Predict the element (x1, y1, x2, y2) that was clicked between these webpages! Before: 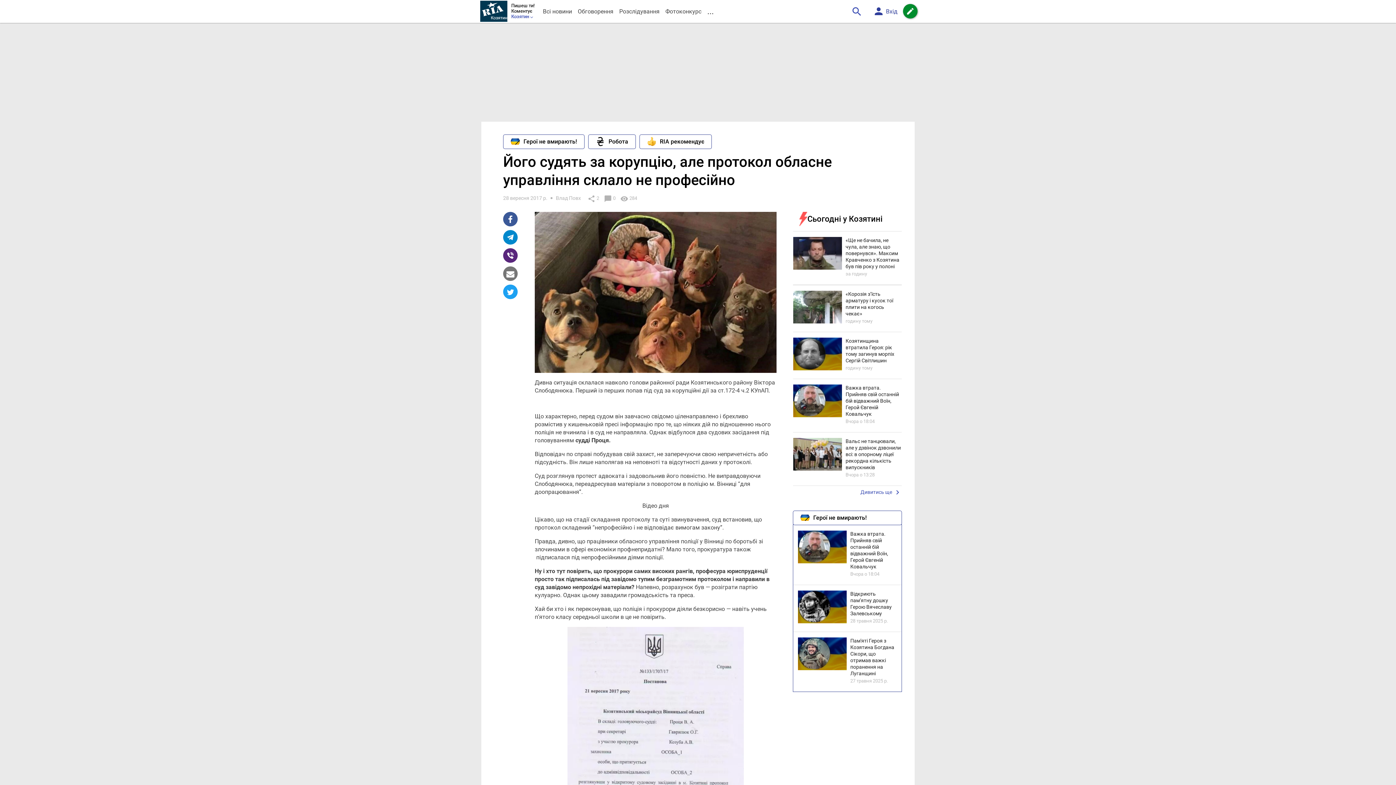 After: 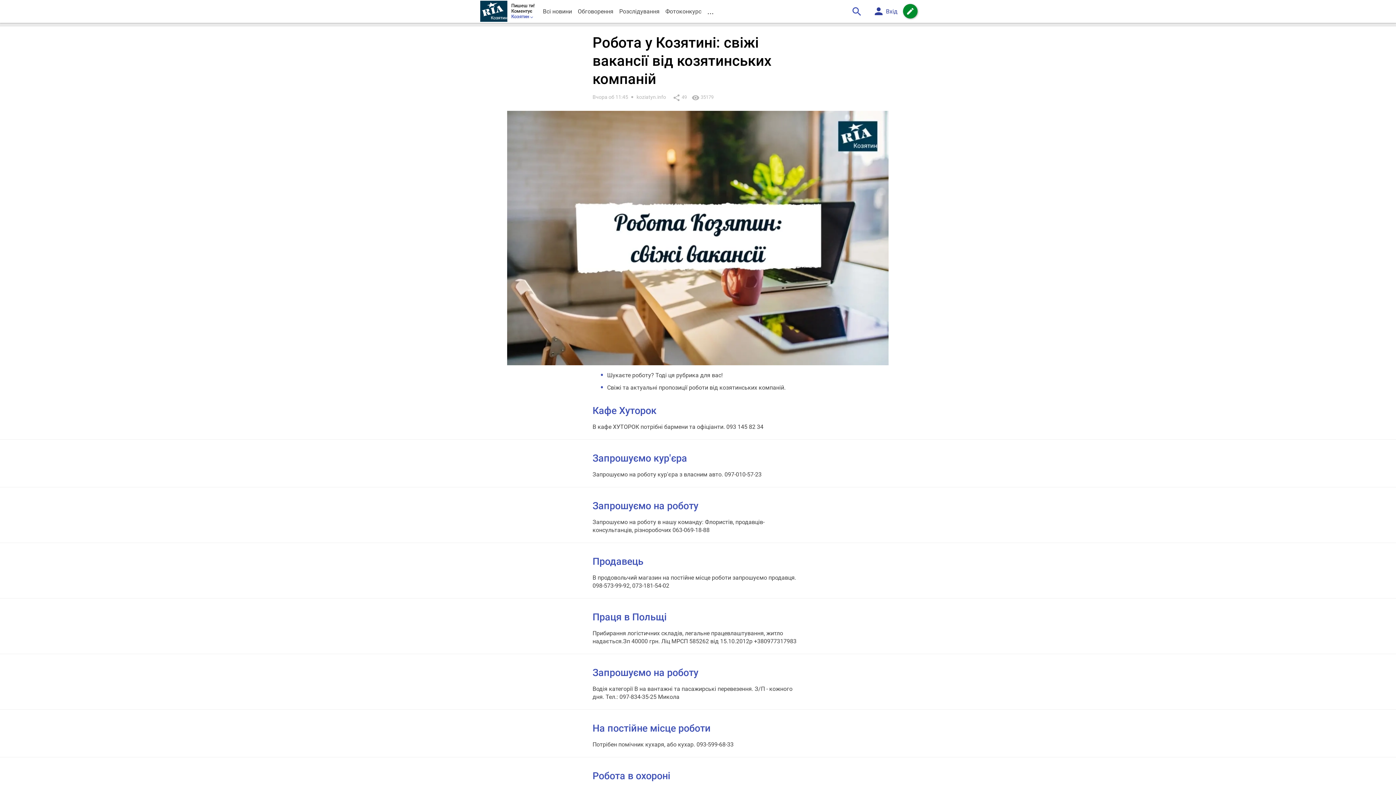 Action: bbox: (588, 134, 636, 148) label: Робота